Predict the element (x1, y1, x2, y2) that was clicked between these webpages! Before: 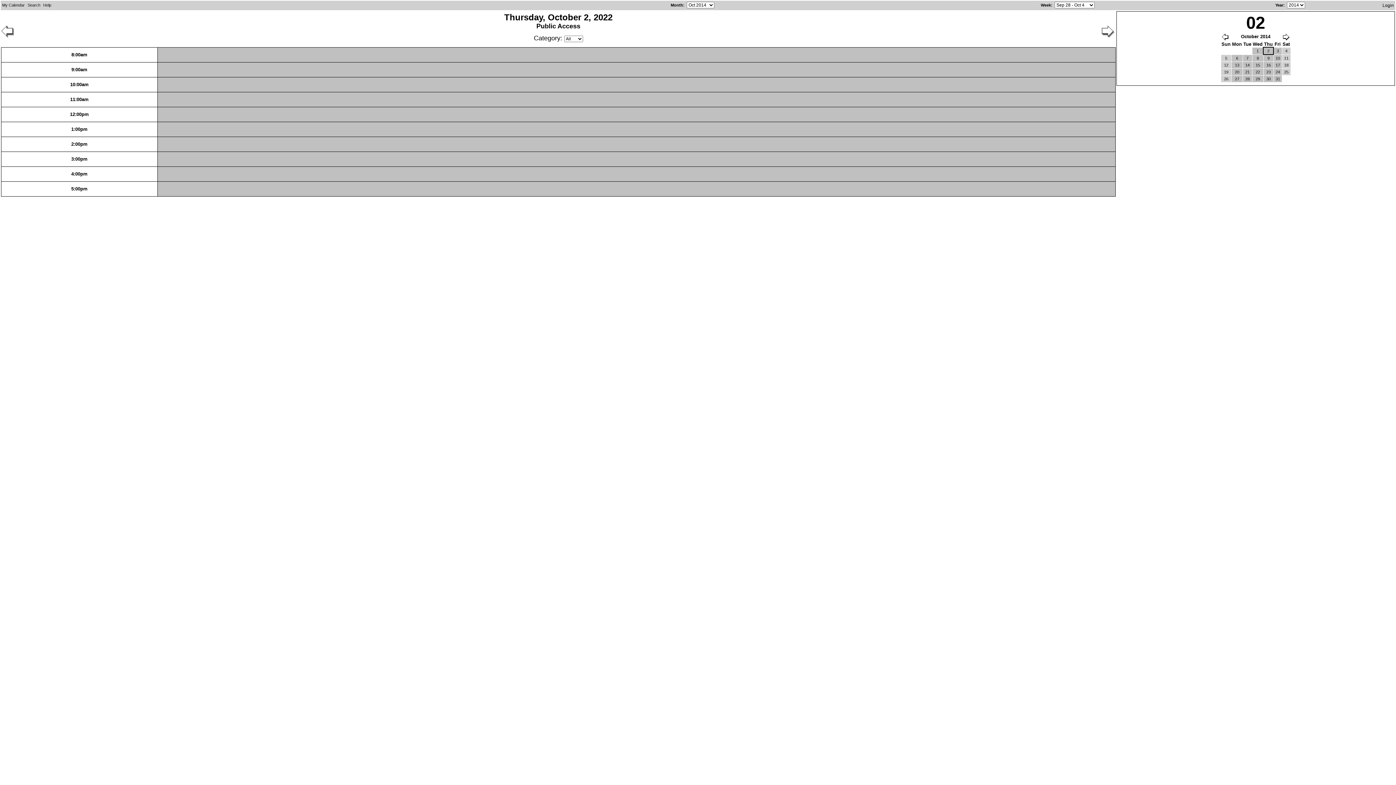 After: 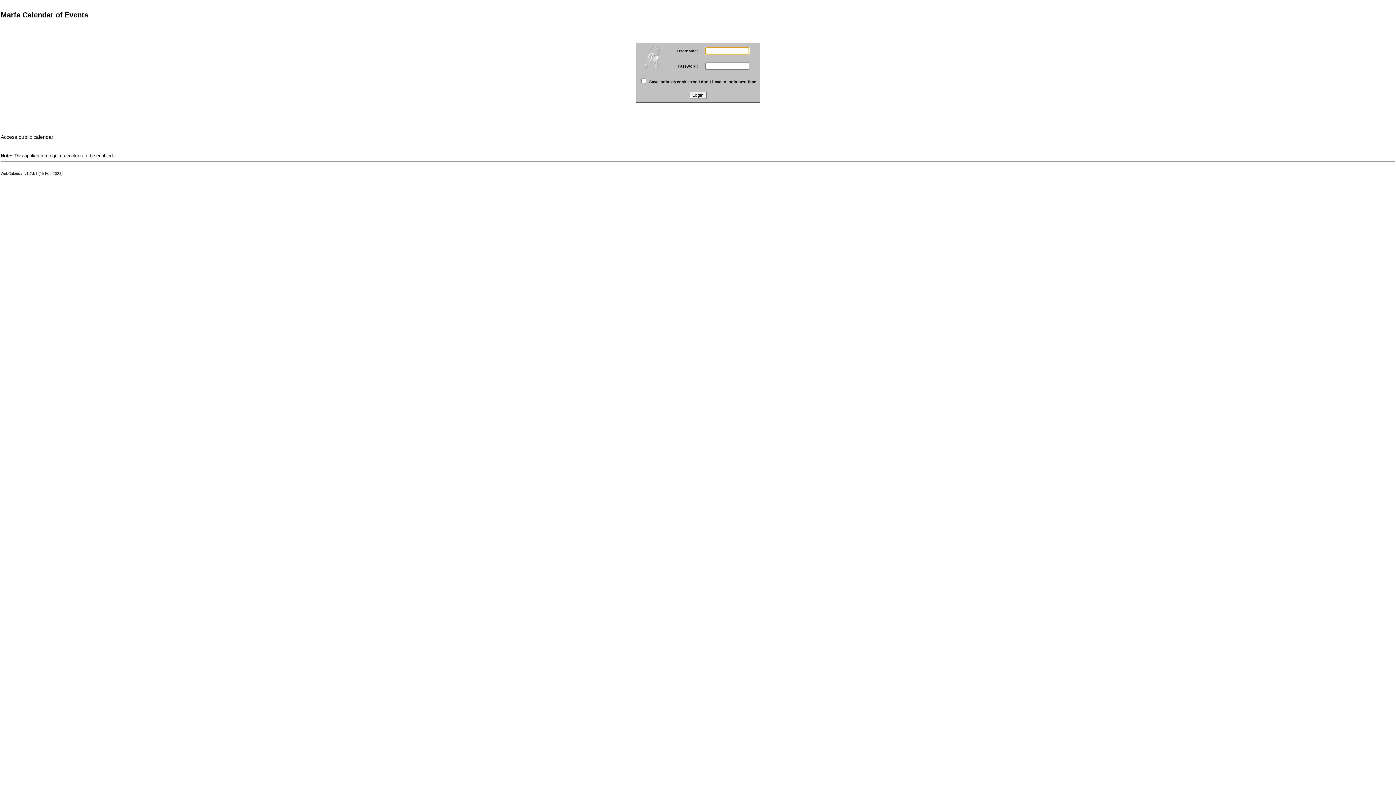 Action: bbox: (1382, 2, 1394, 8) label: Login